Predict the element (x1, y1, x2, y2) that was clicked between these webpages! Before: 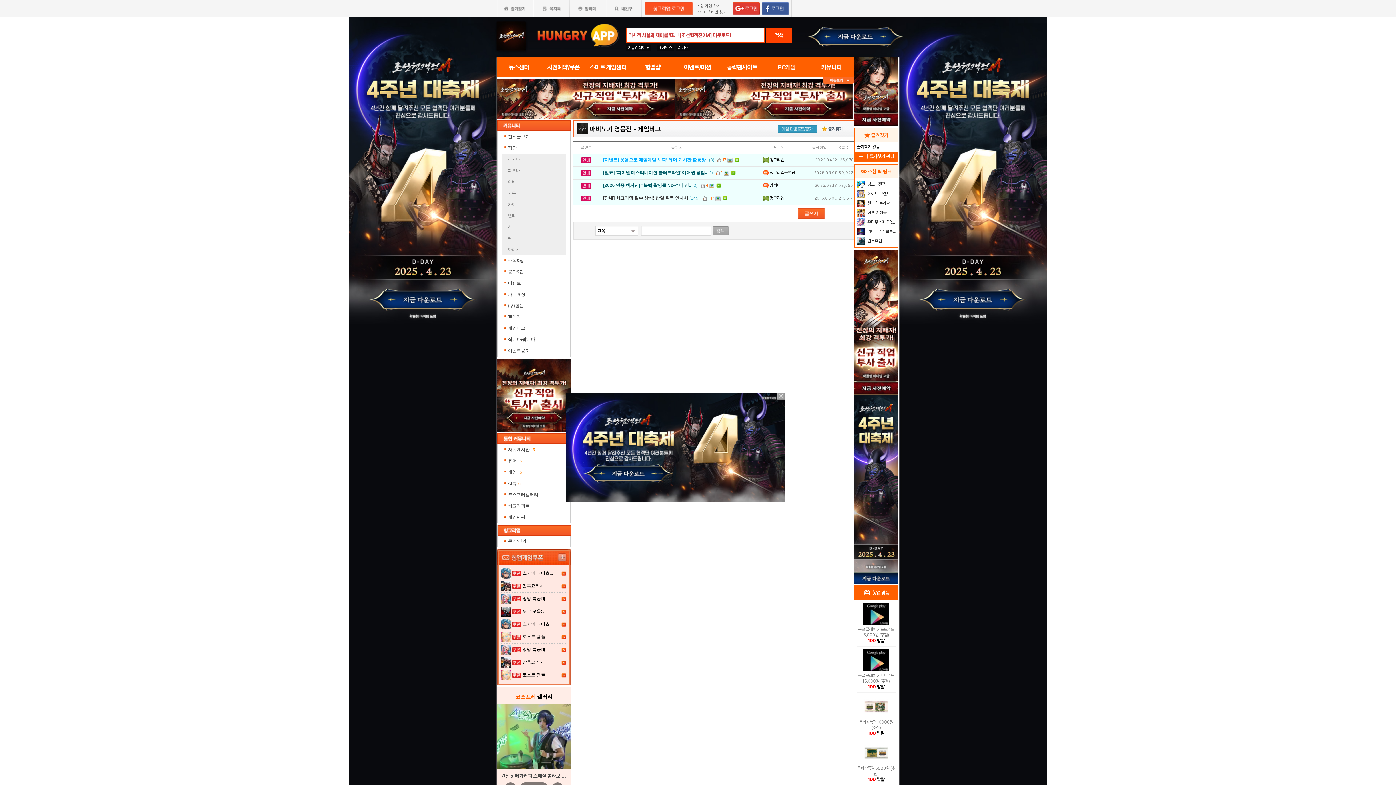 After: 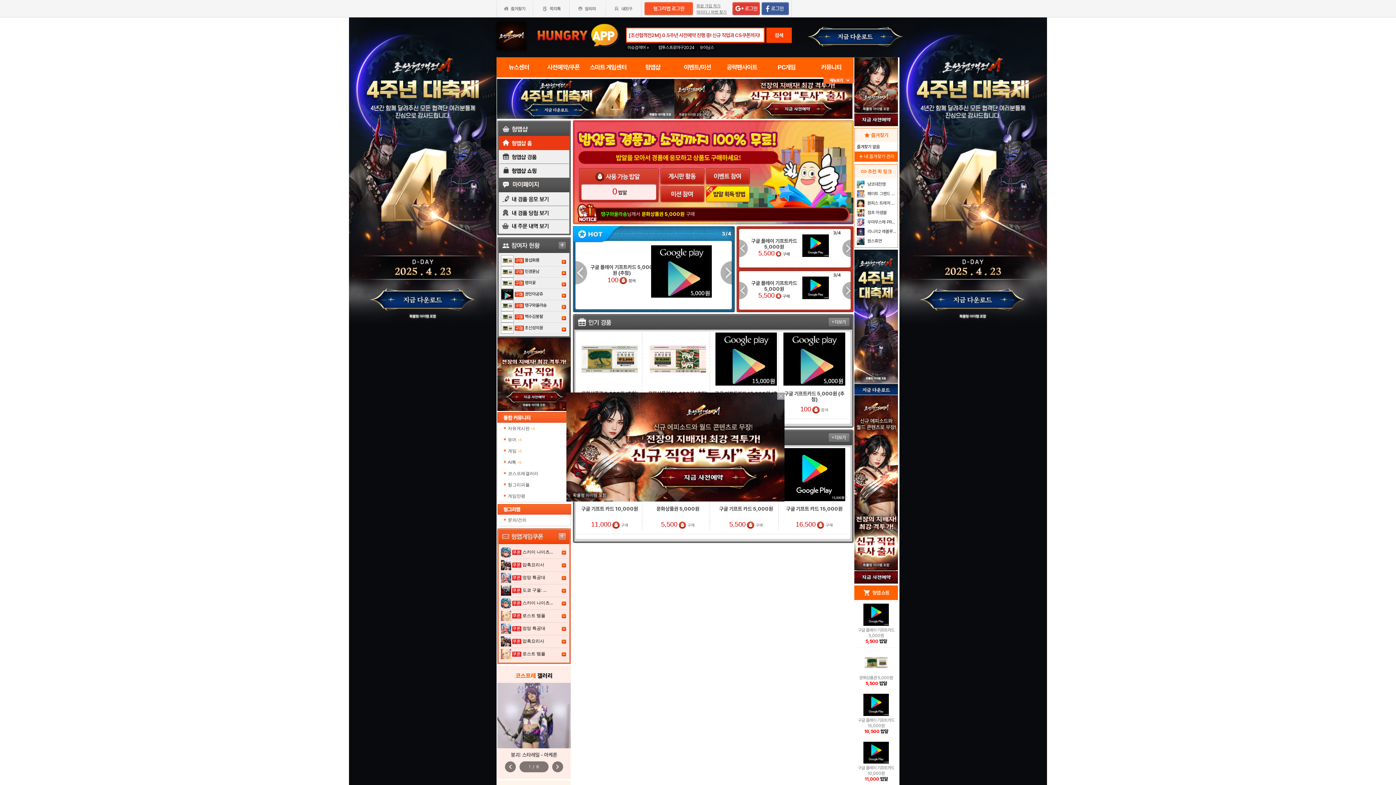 Action: label: 헝앱샵 bbox: (630, 57, 675, 77)